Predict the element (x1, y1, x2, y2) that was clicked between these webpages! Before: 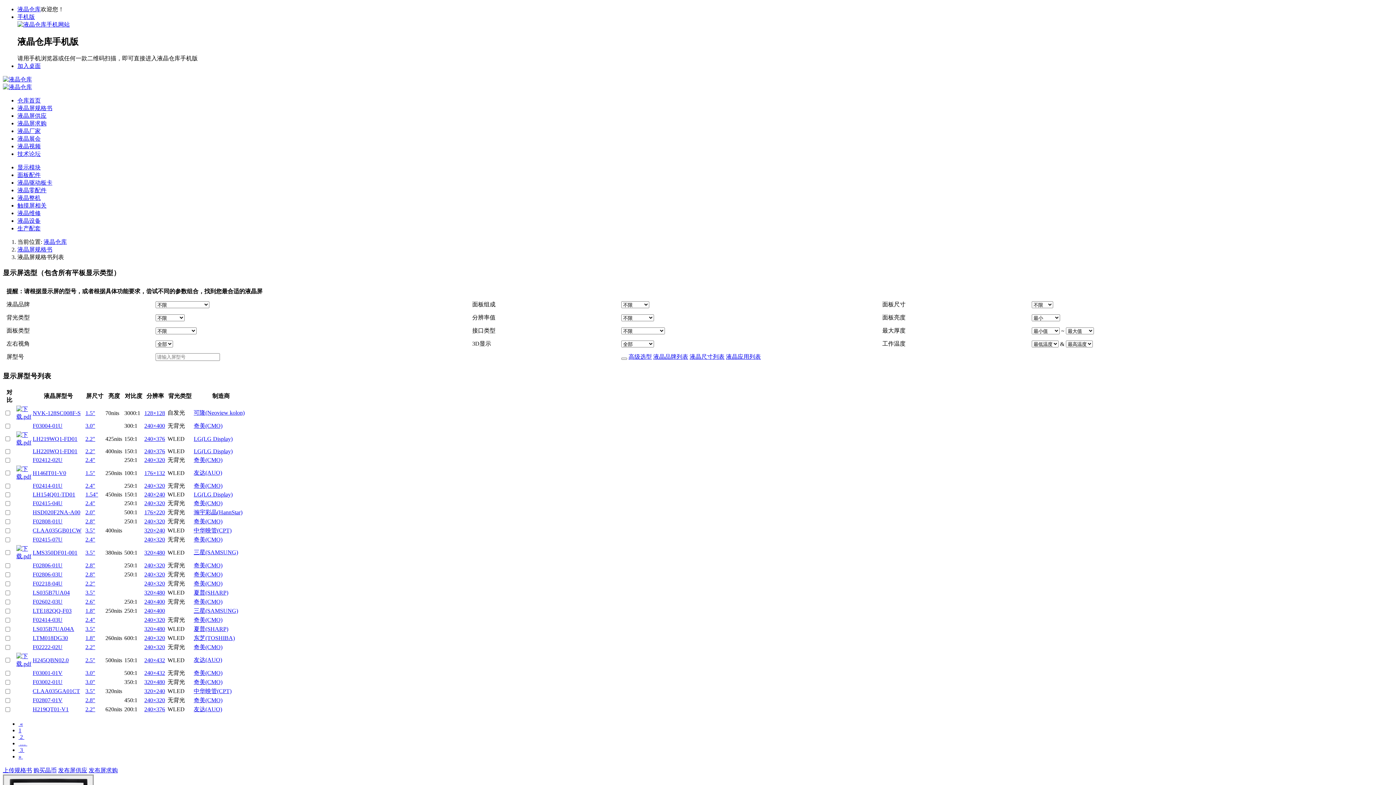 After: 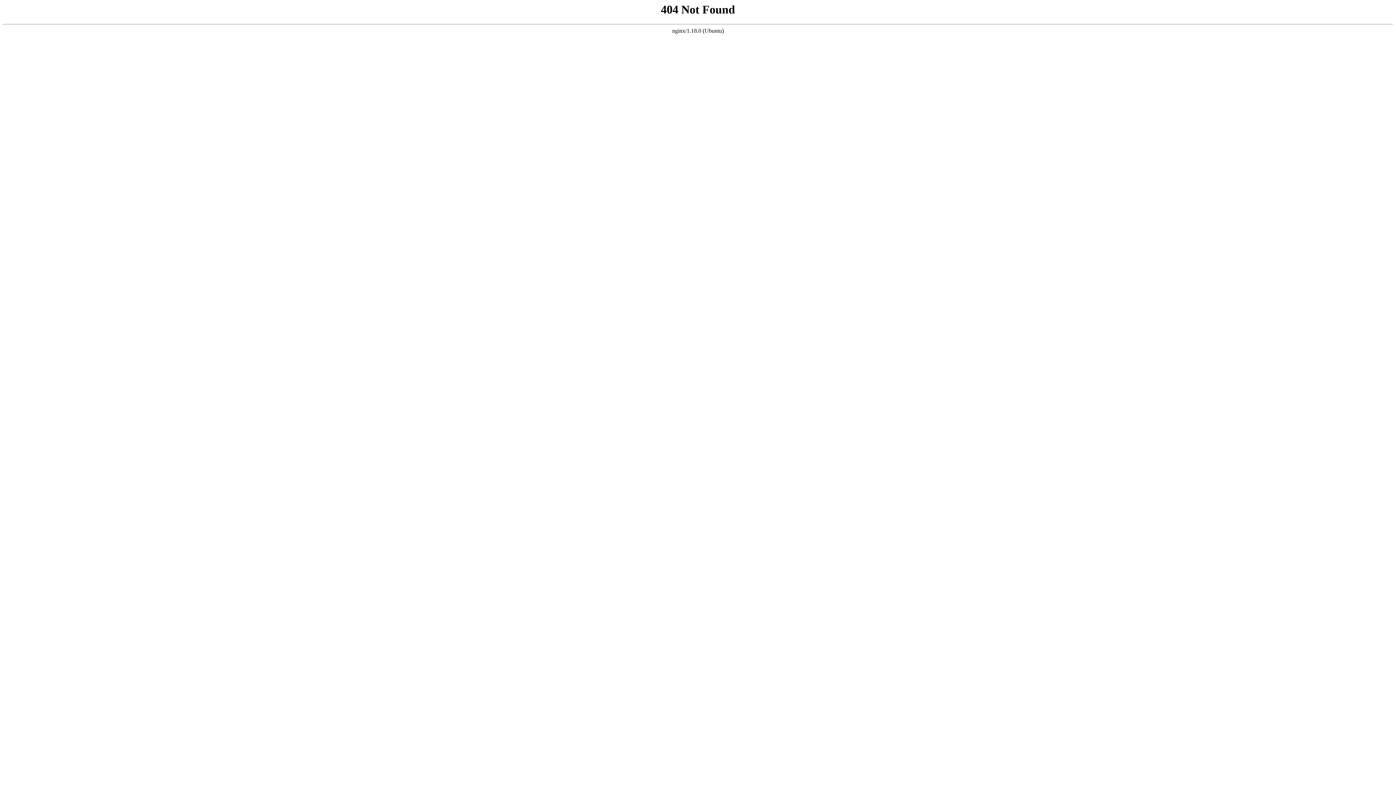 Action: bbox: (17, 13, 34, 20) label: 手机版